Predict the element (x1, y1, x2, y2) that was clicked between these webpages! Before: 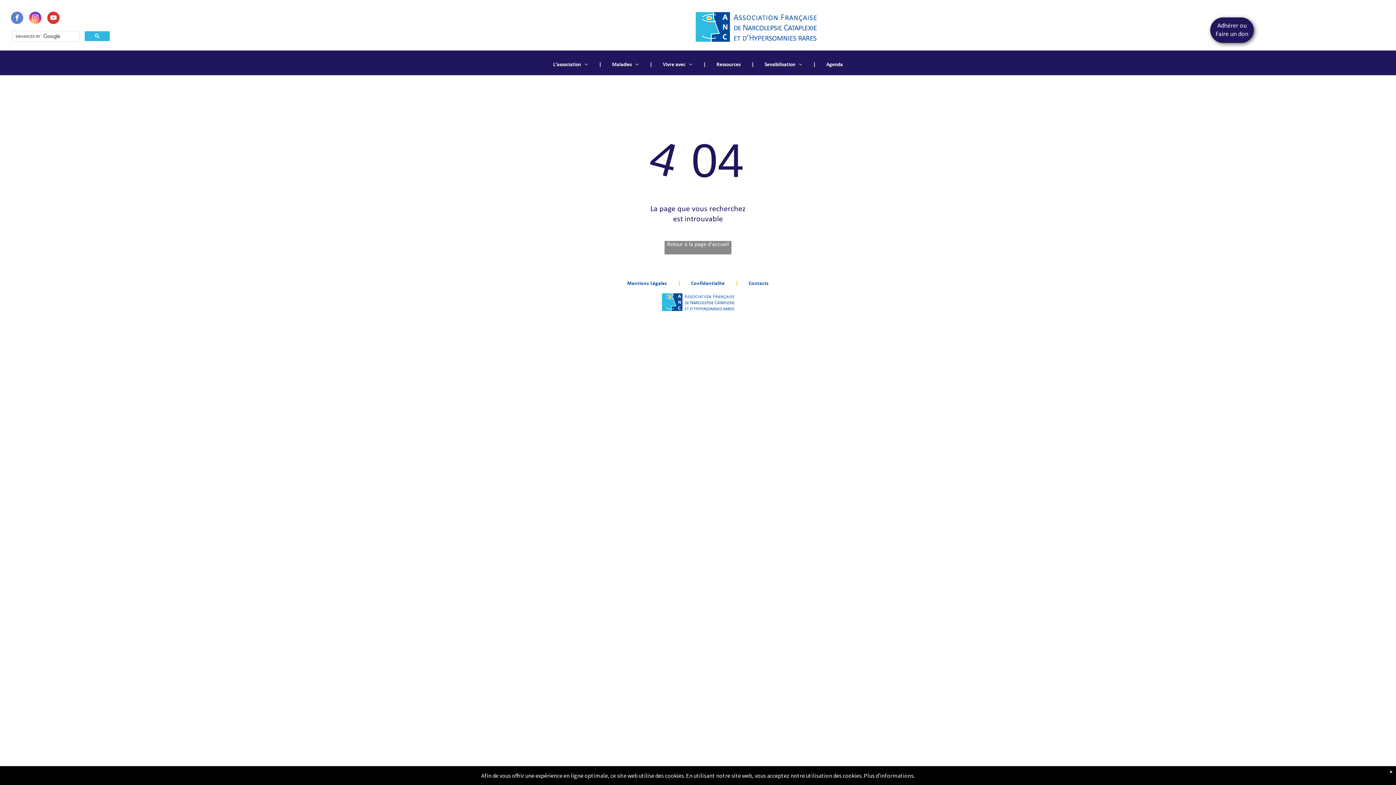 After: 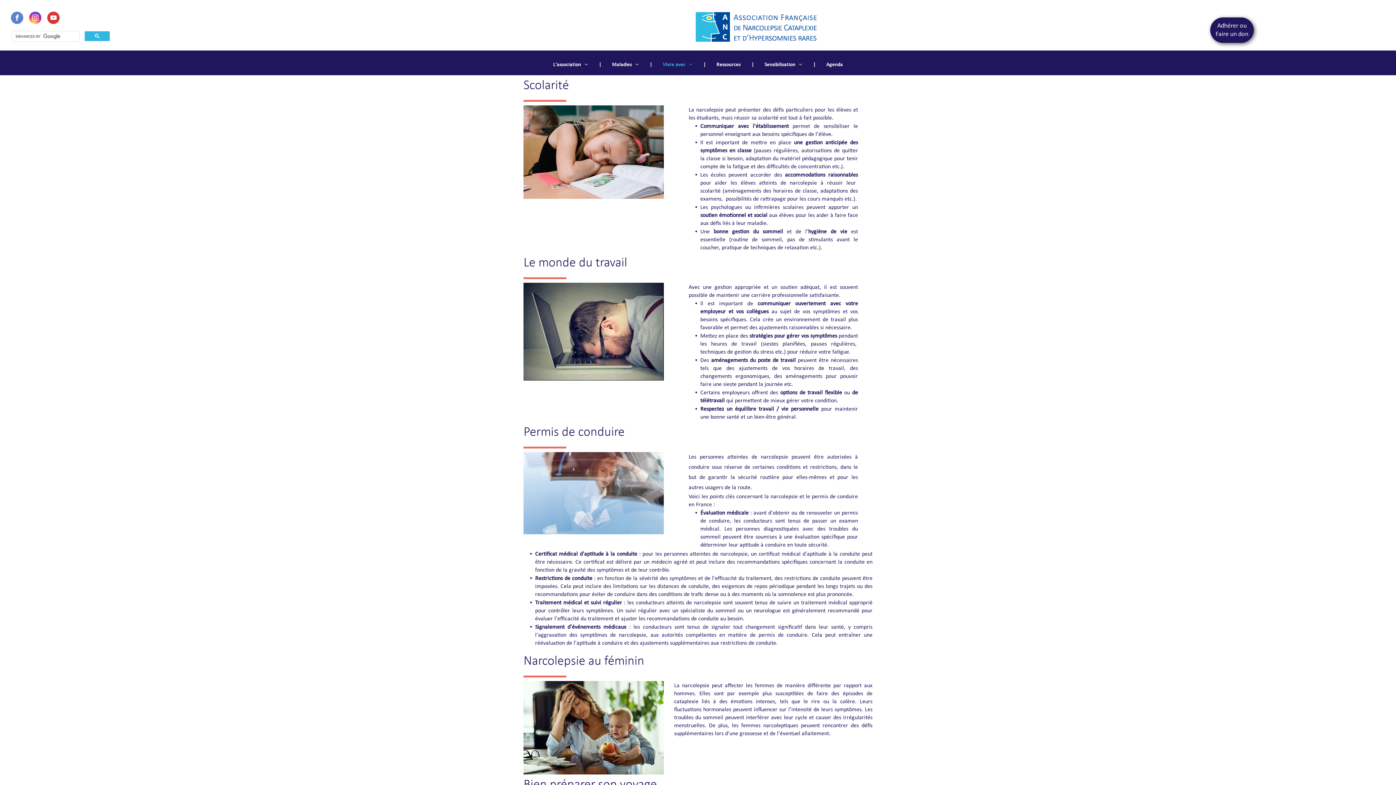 Action: bbox: (652, 61, 703, 68) label: Vivre avec